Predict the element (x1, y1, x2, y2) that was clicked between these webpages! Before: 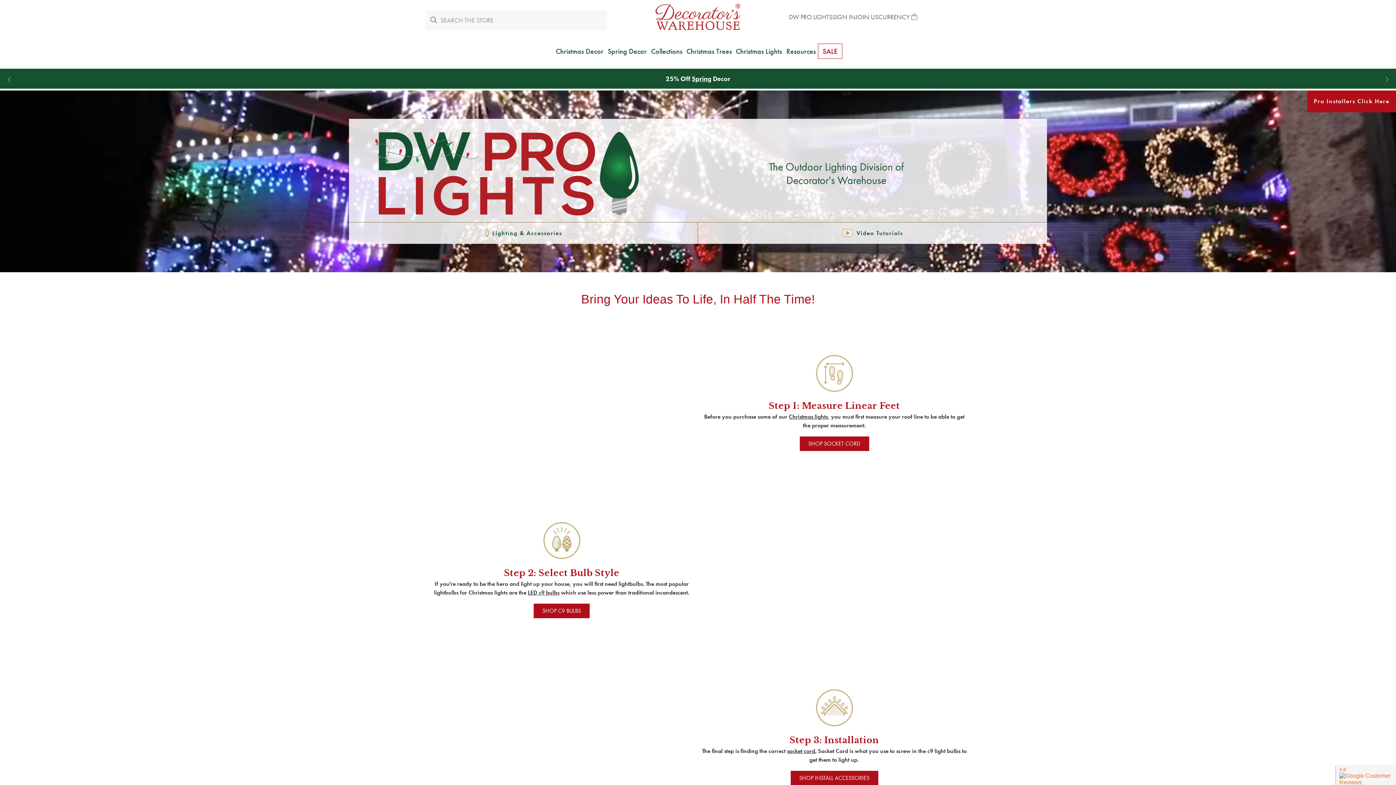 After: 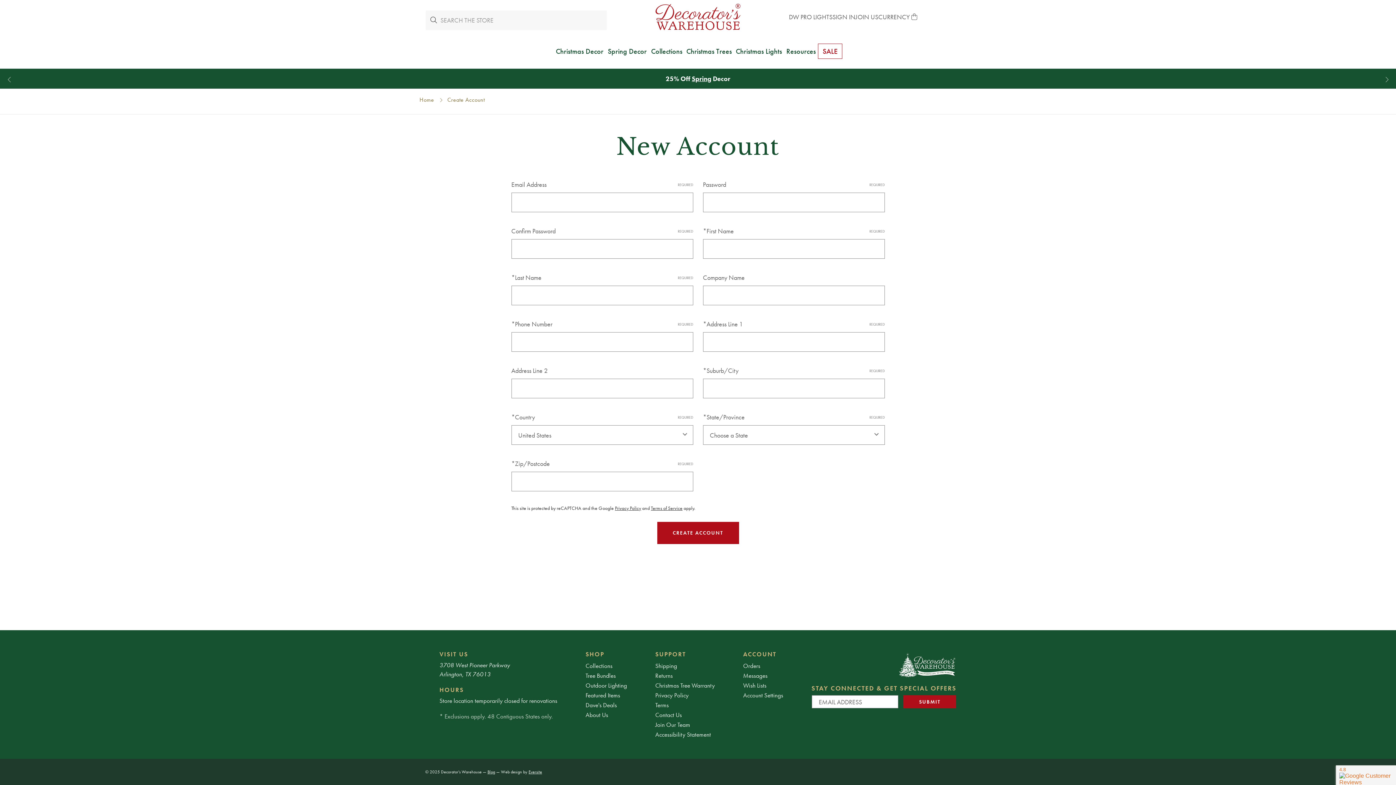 Action: bbox: (855, 12, 878, 21) label: JOIN US